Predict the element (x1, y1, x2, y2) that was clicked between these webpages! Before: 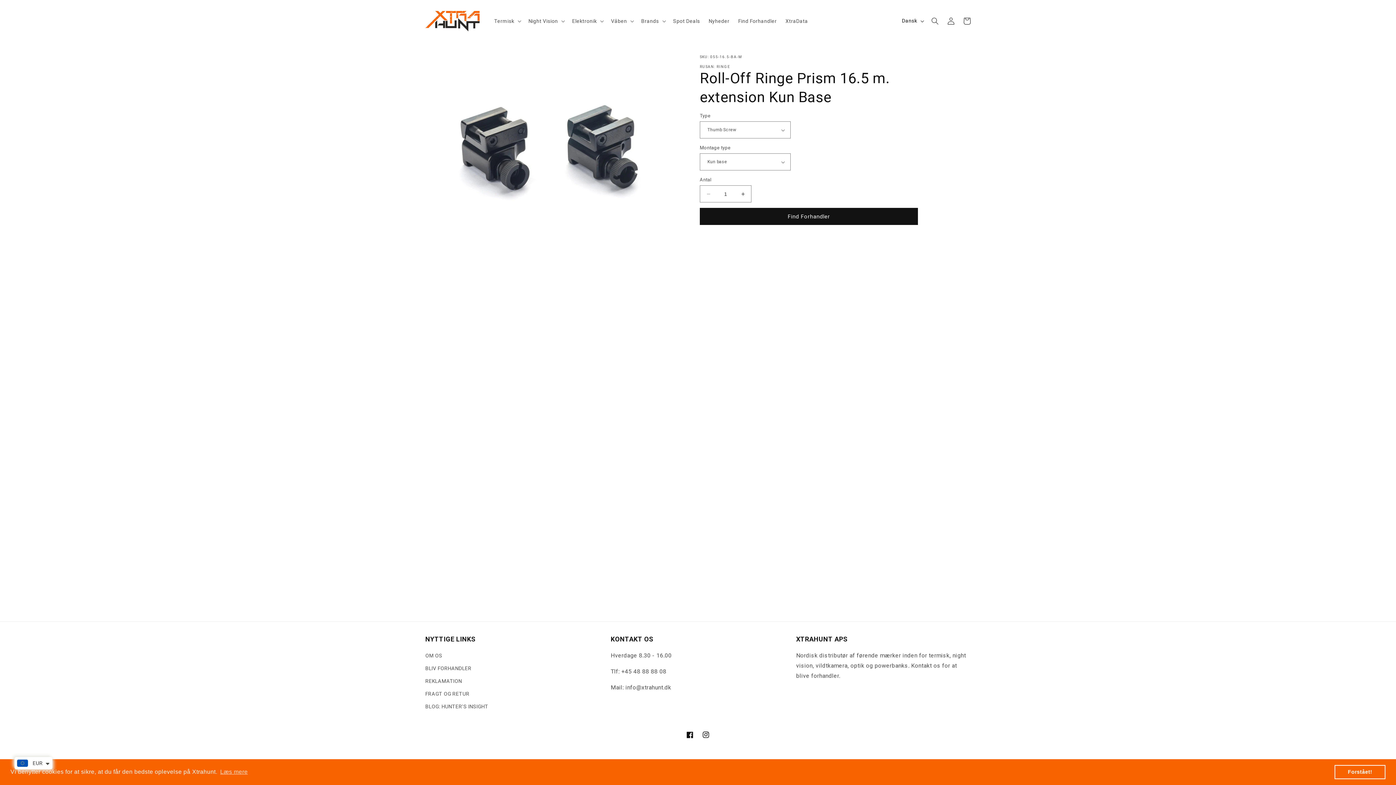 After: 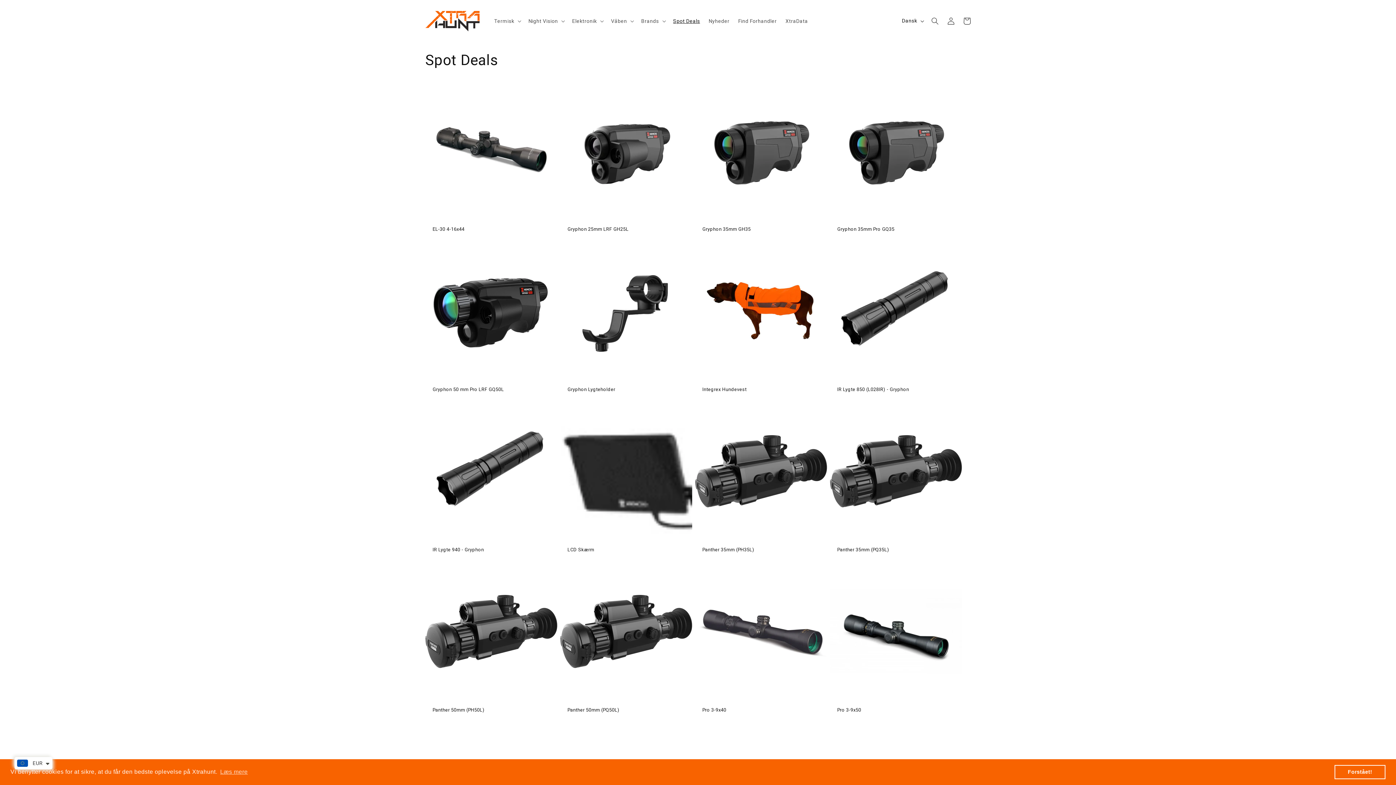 Action: label: Spot Deals bbox: (668, 13, 704, 28)